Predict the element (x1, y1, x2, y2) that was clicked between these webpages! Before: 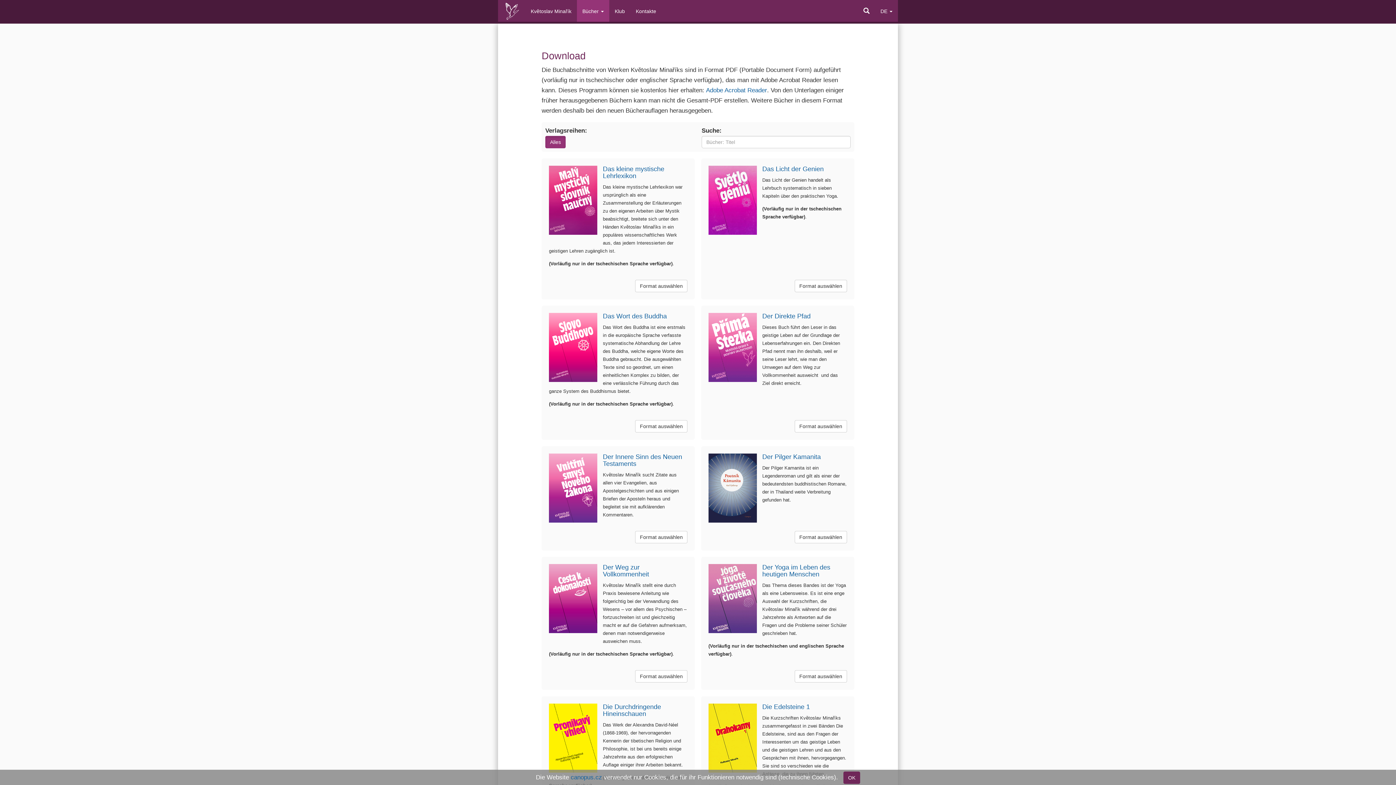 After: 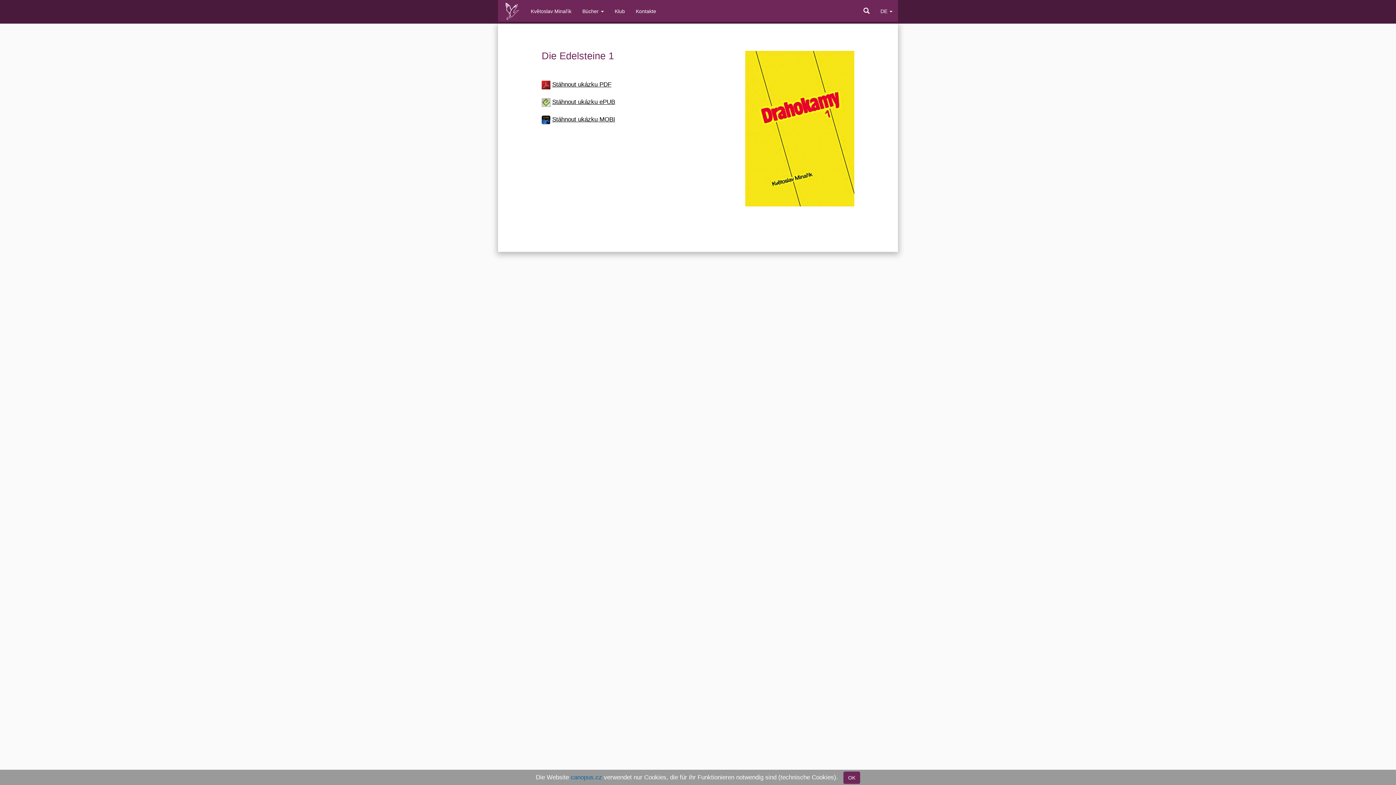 Action: bbox: (762, 703, 810, 710) label: Die Edelsteine 1